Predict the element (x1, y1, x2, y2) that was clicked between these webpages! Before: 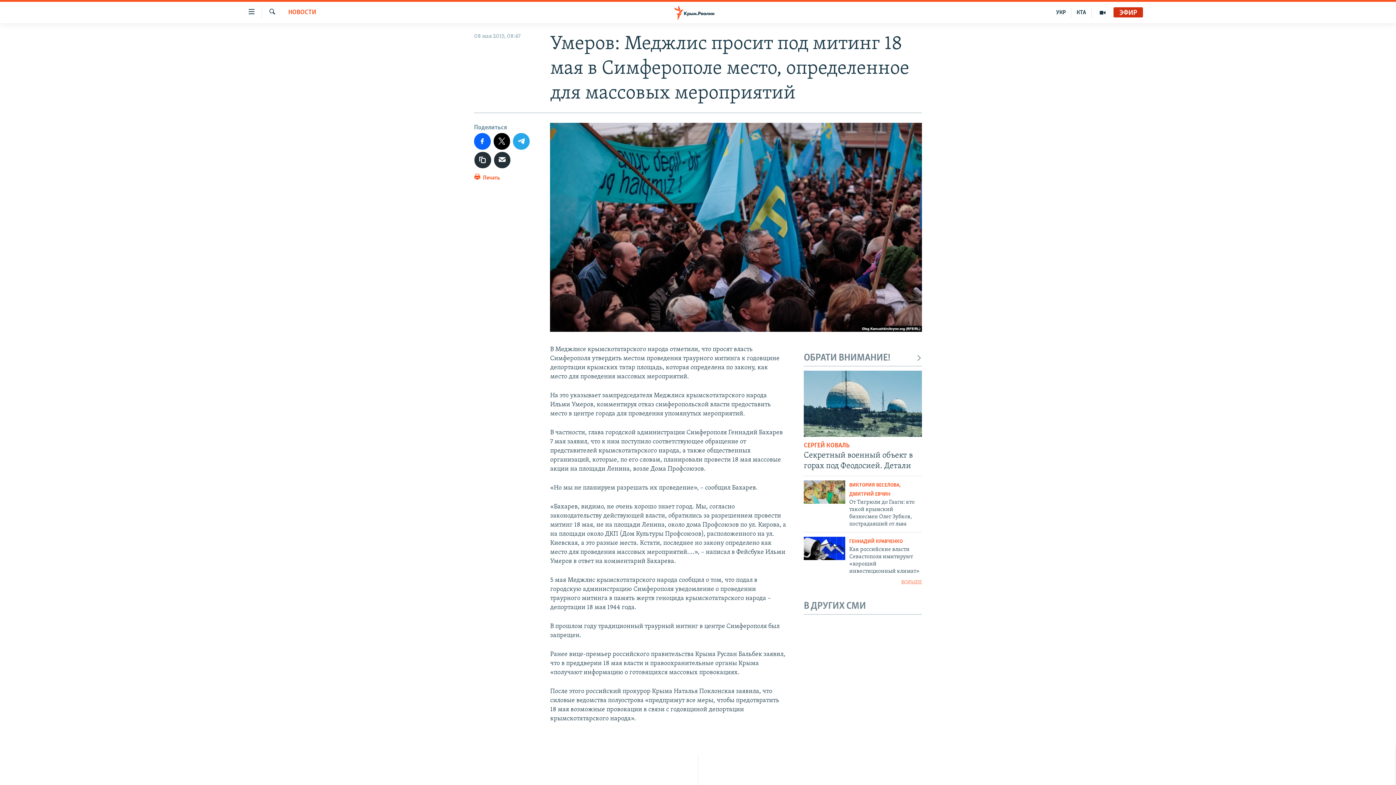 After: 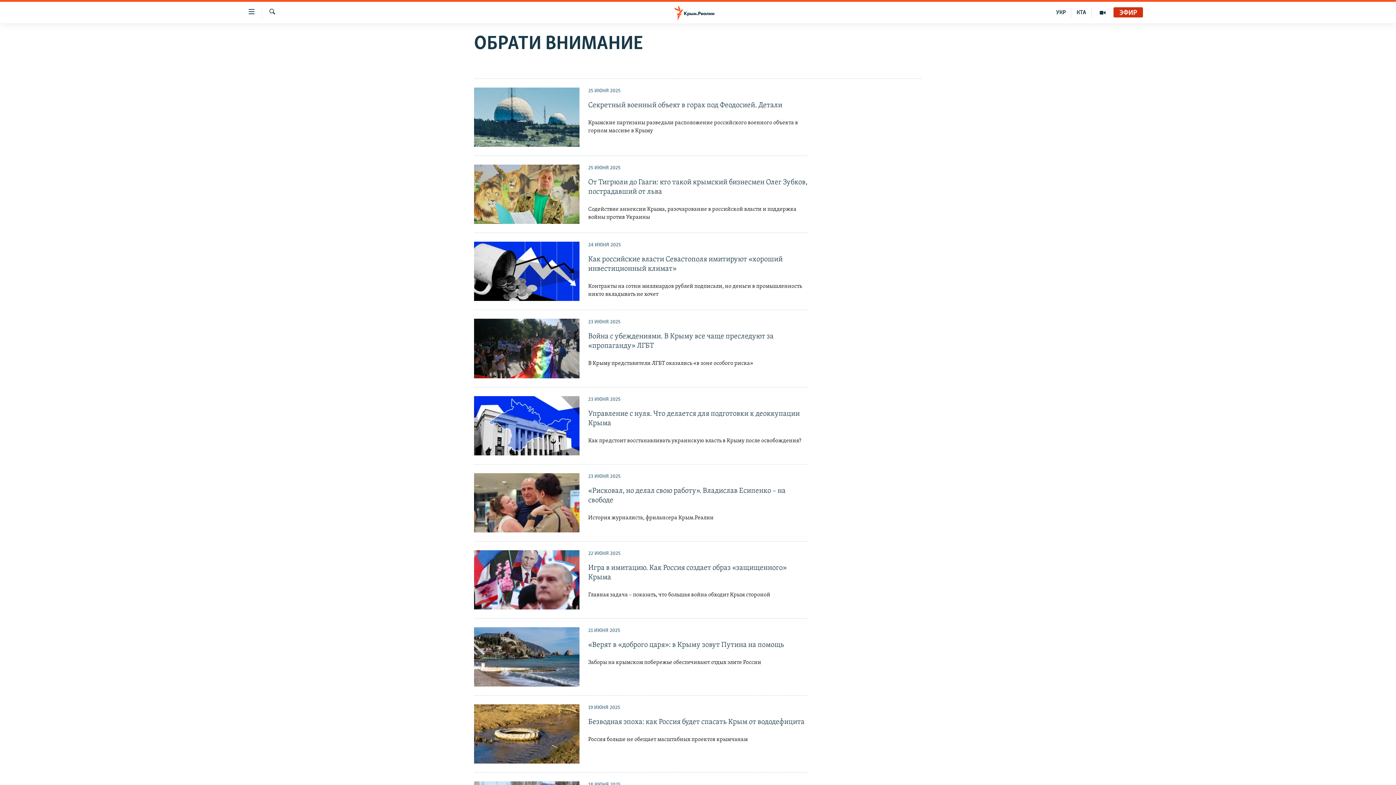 Action: label: БОЛЬШЕ bbox: (804, 579, 922, 587)